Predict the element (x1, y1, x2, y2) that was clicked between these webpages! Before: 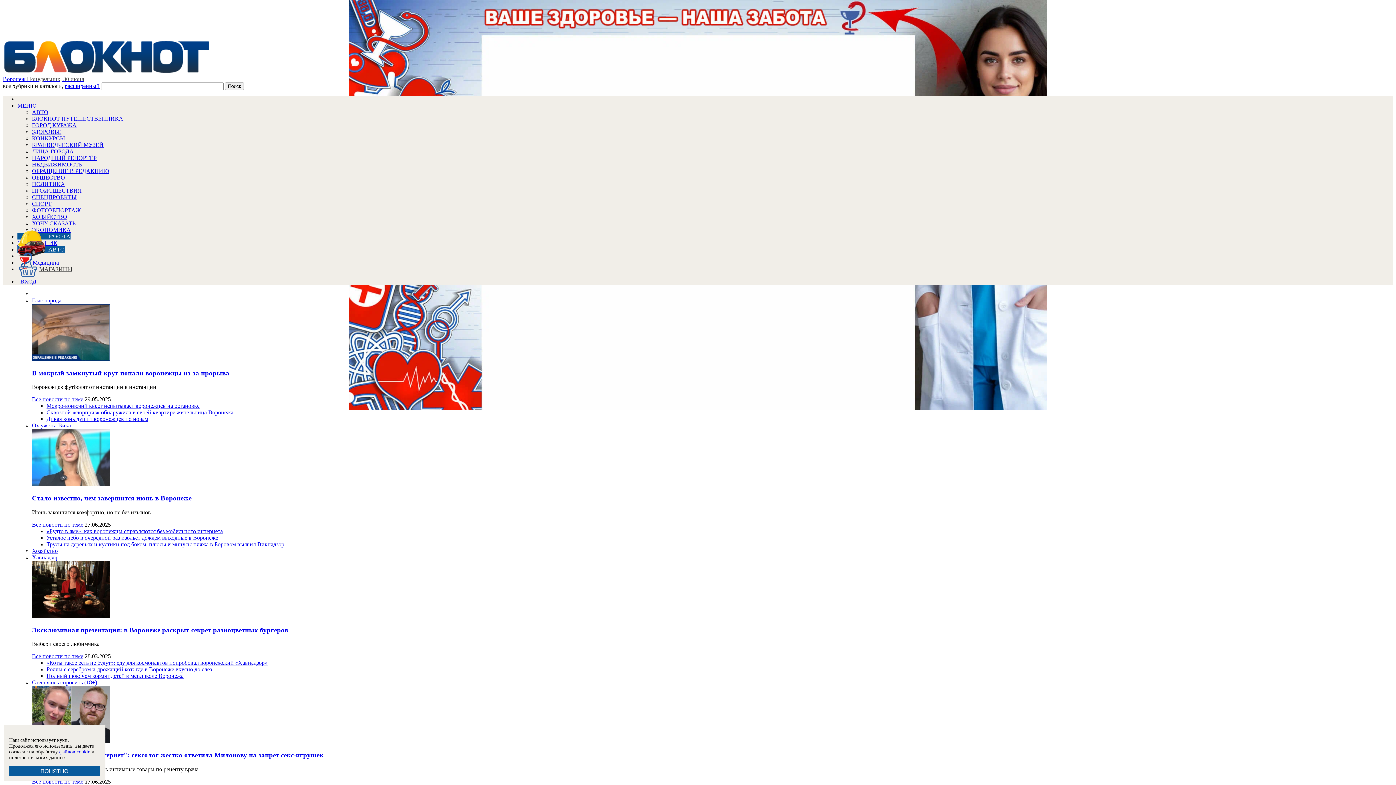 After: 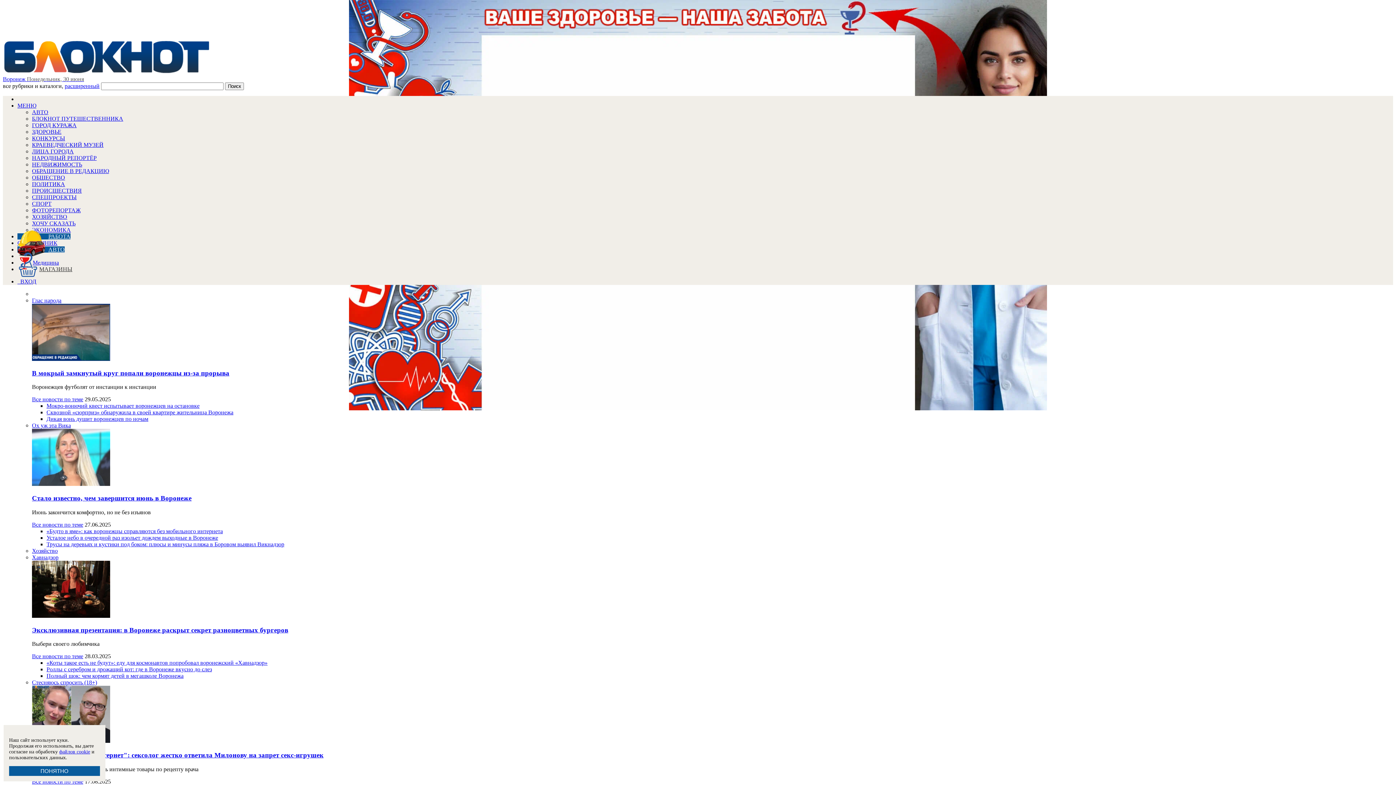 Action: label: ЭКОНОМИКА bbox: (32, 226, 70, 233)